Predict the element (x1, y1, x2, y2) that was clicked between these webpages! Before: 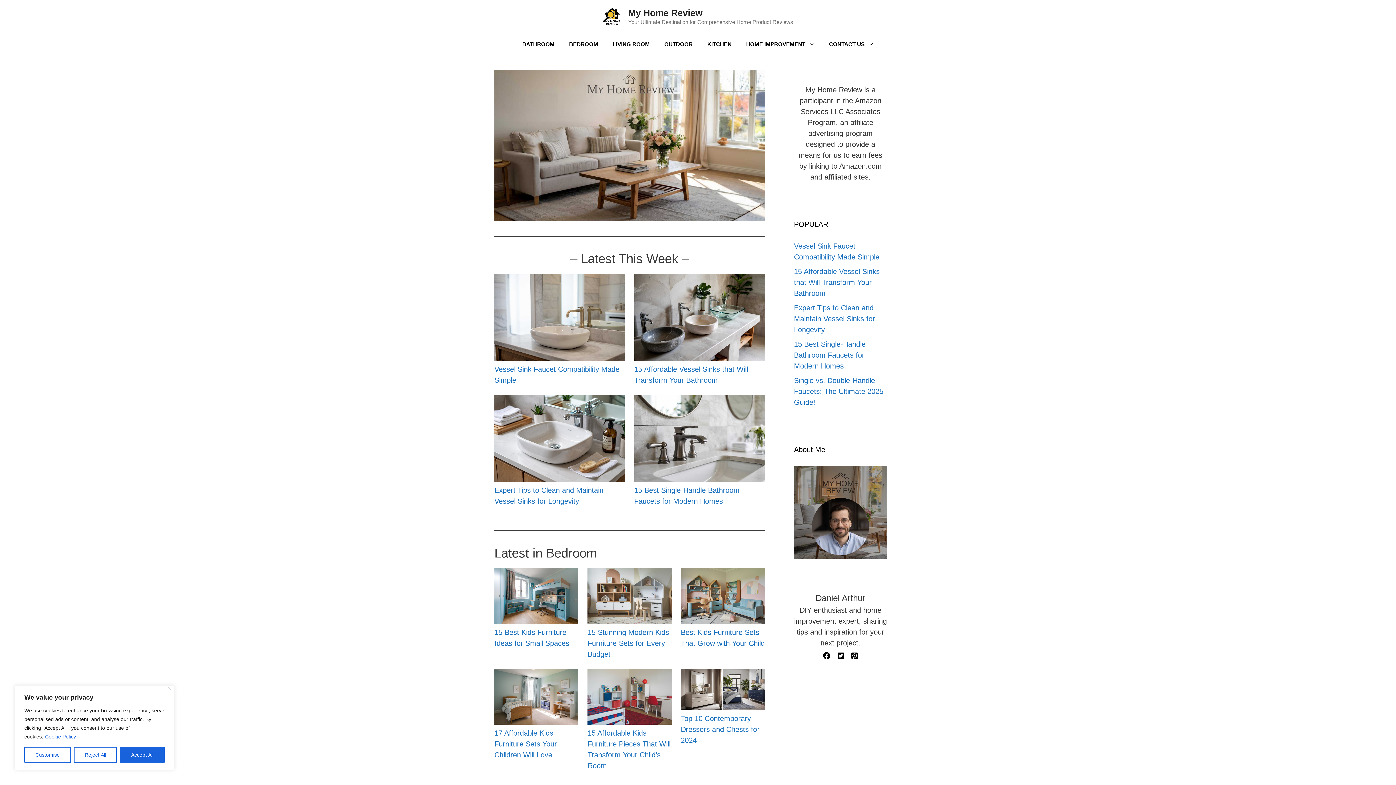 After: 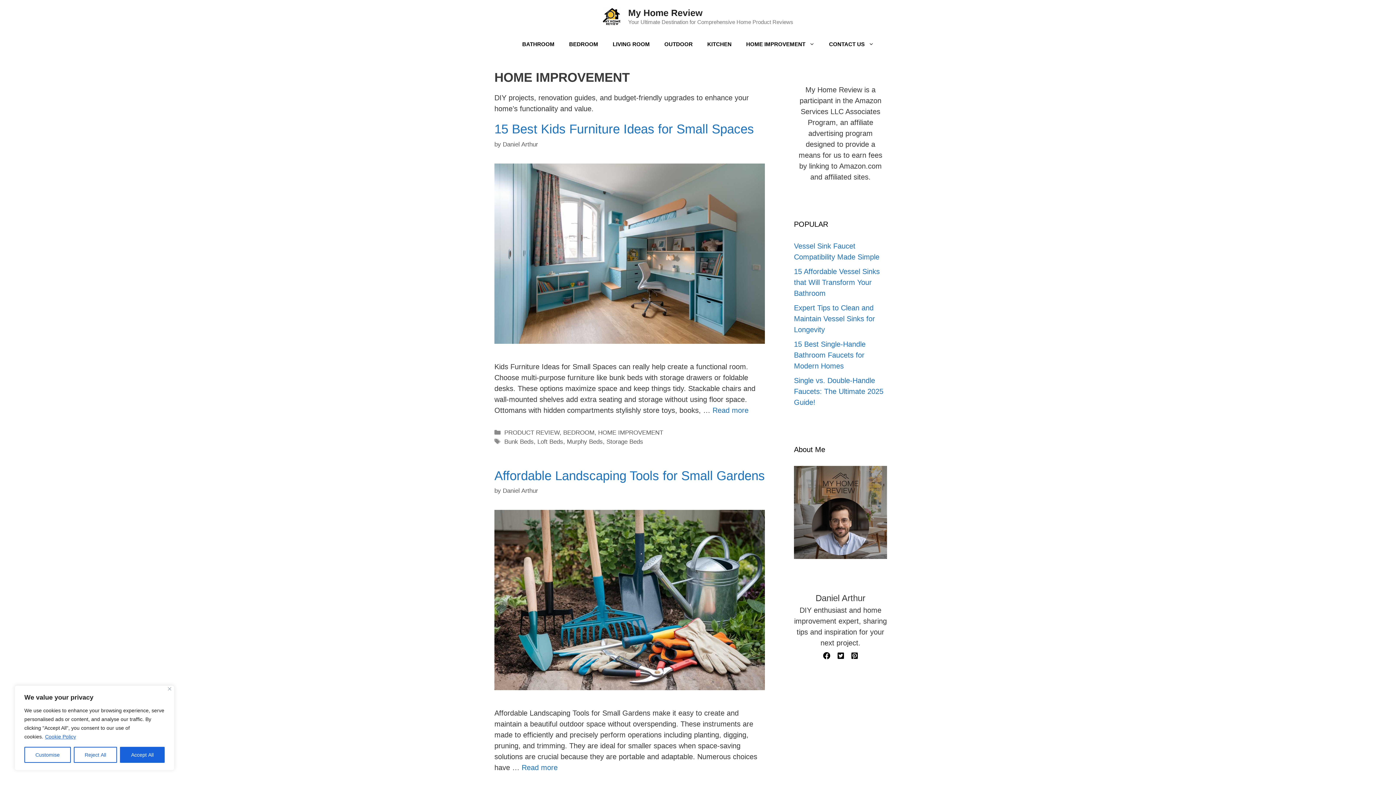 Action: label: HOME IMPROVEMENT bbox: (739, 33, 822, 55)